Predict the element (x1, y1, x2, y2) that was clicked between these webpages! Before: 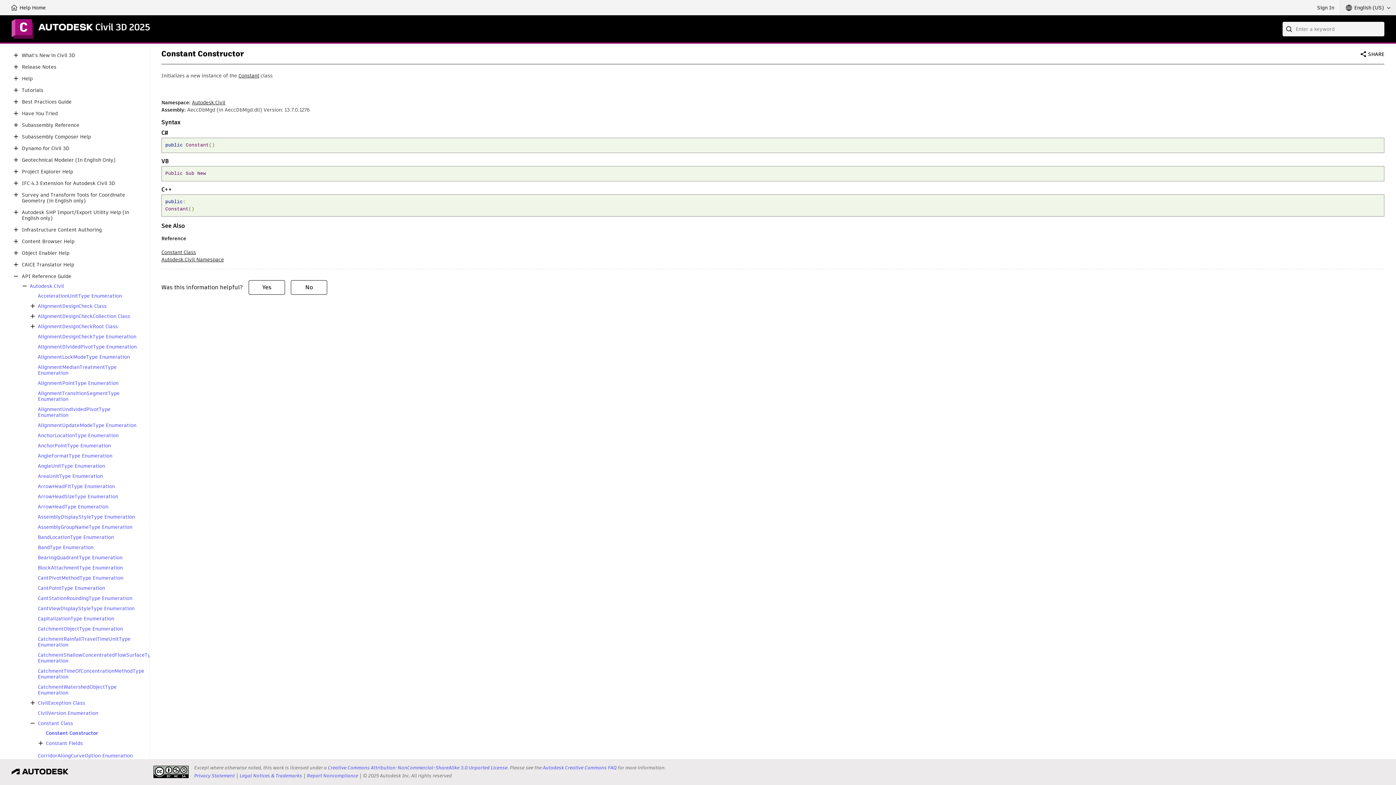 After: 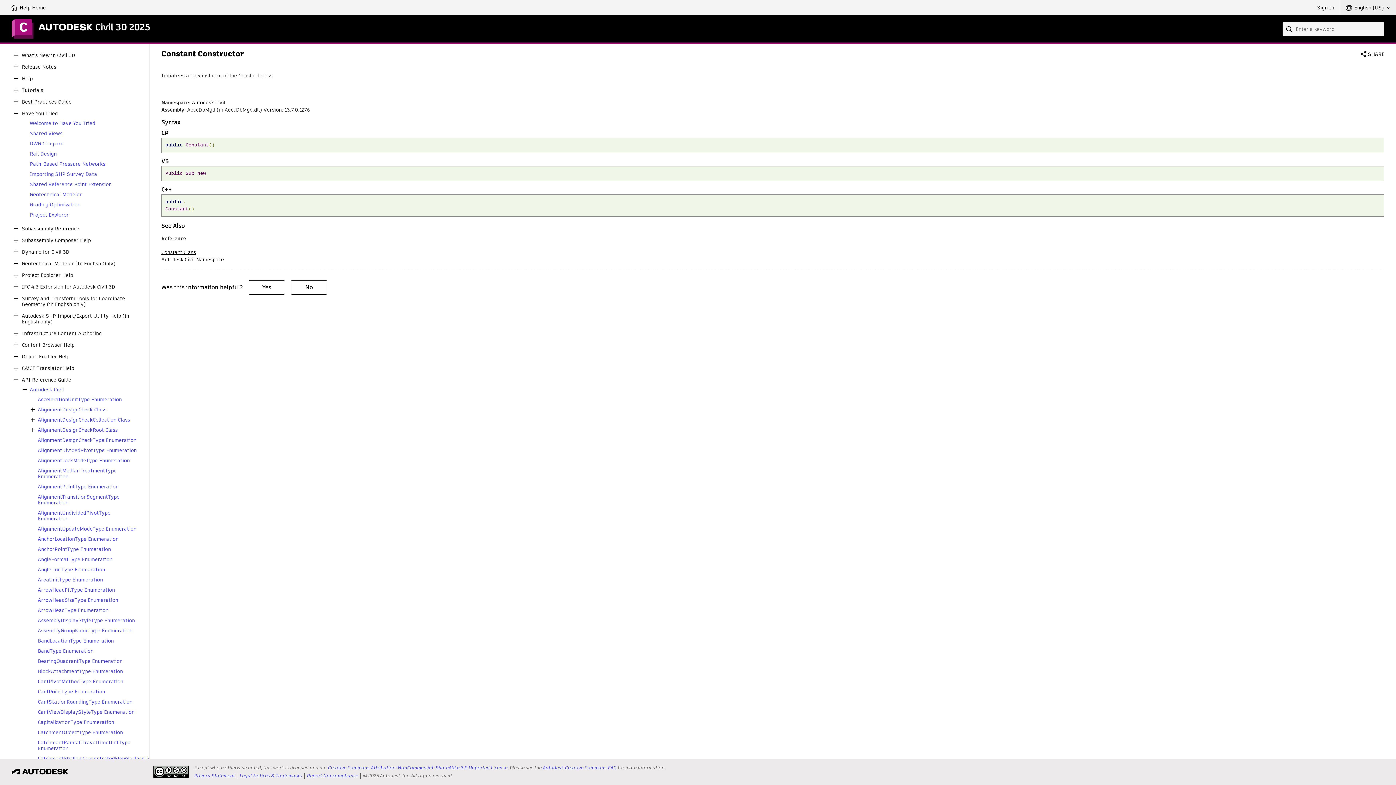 Action: bbox: (11, 109, 20, 117)